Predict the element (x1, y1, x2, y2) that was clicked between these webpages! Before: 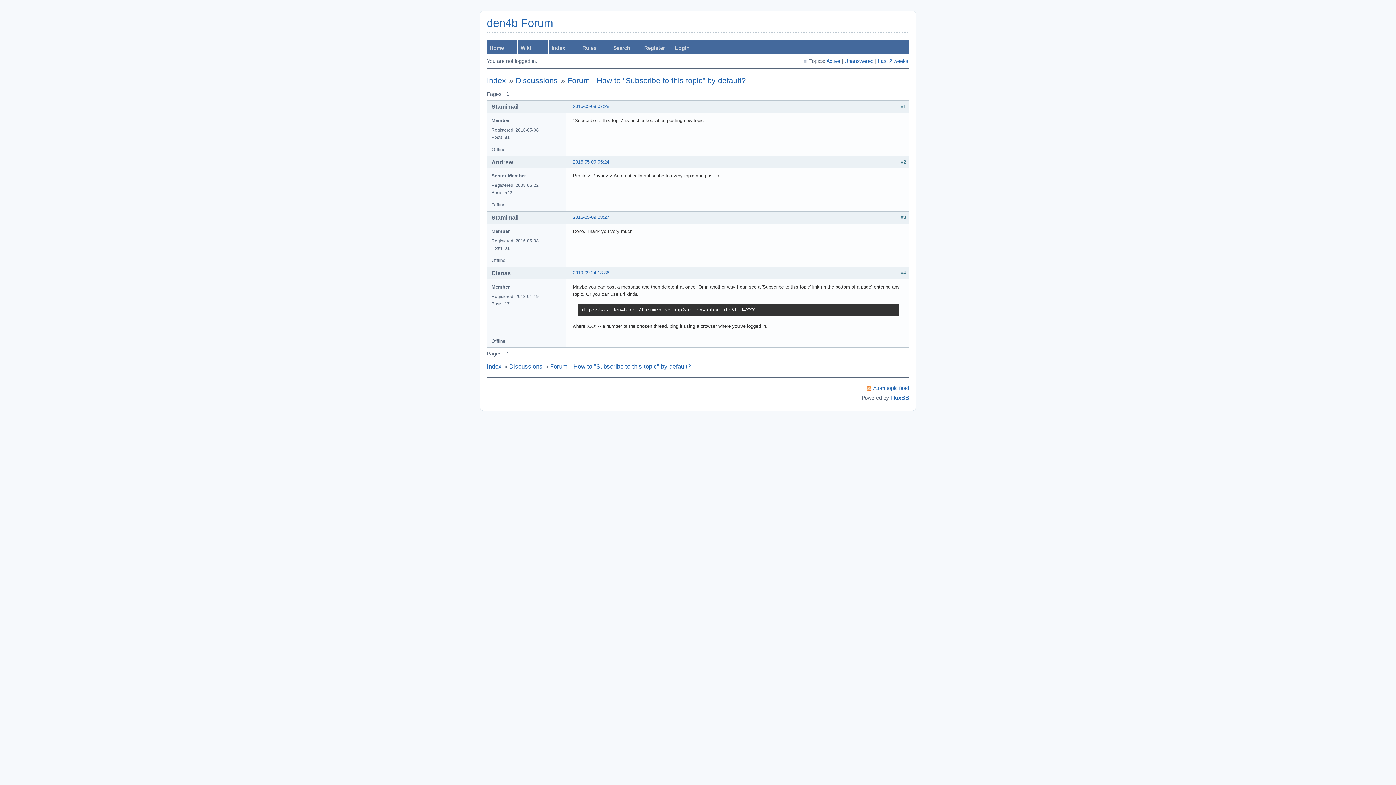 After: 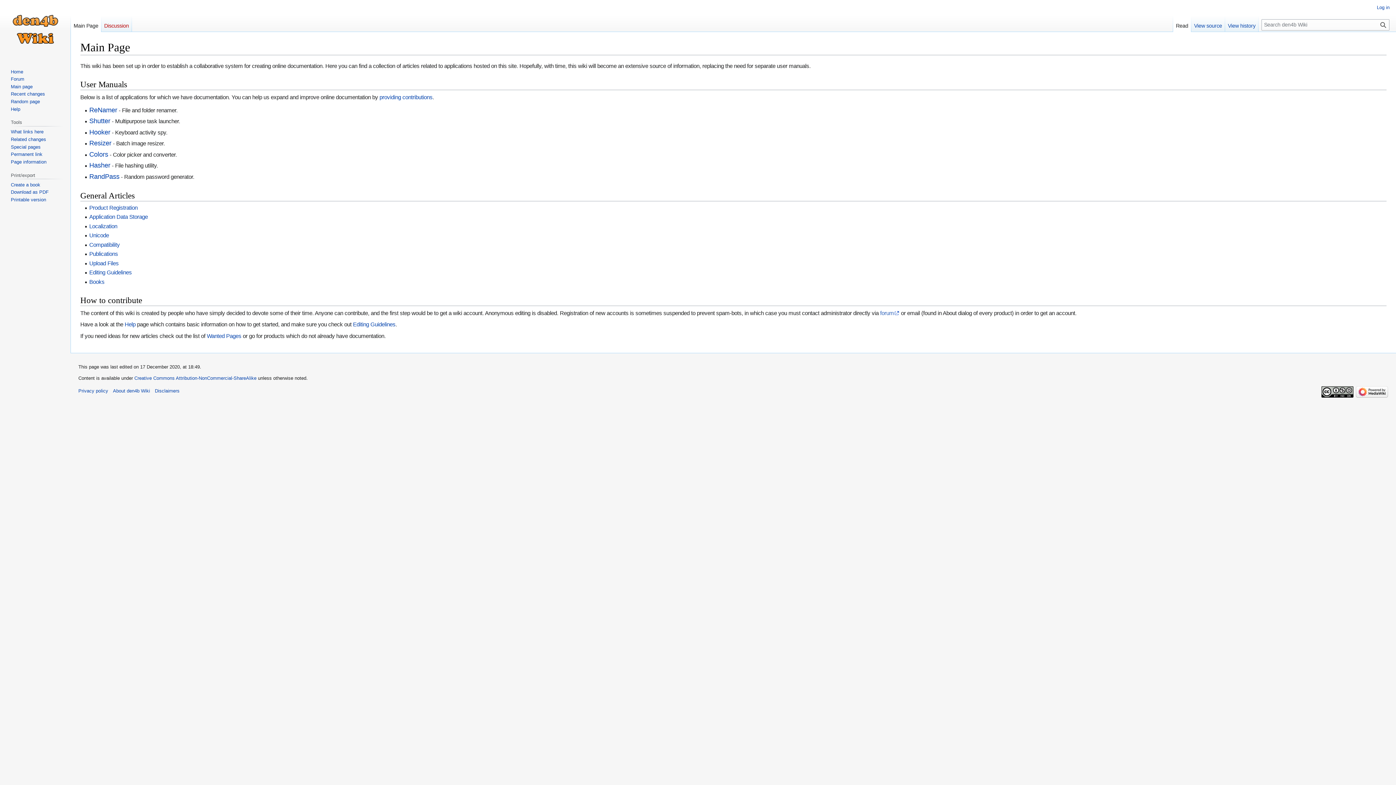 Action: label: Wiki bbox: (517, 40, 548, 53)